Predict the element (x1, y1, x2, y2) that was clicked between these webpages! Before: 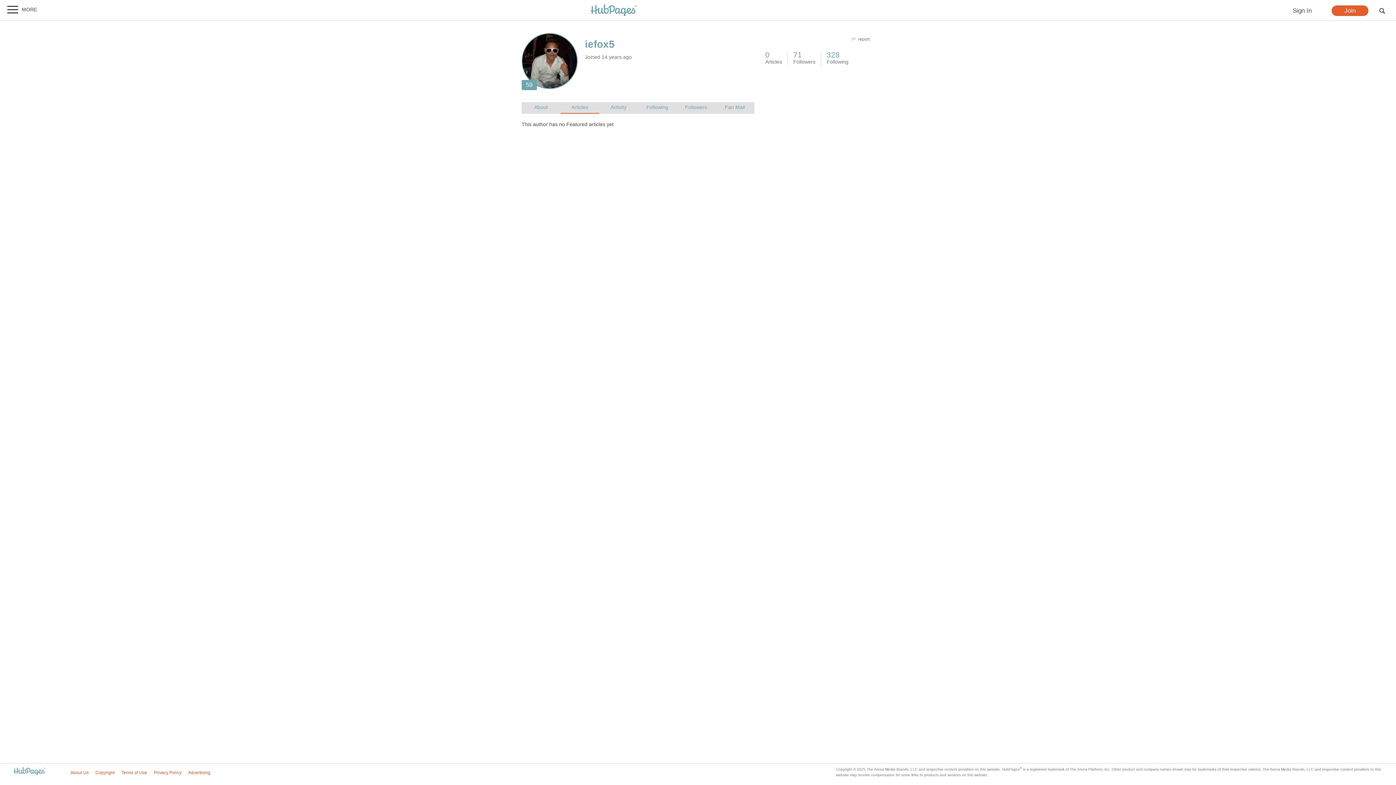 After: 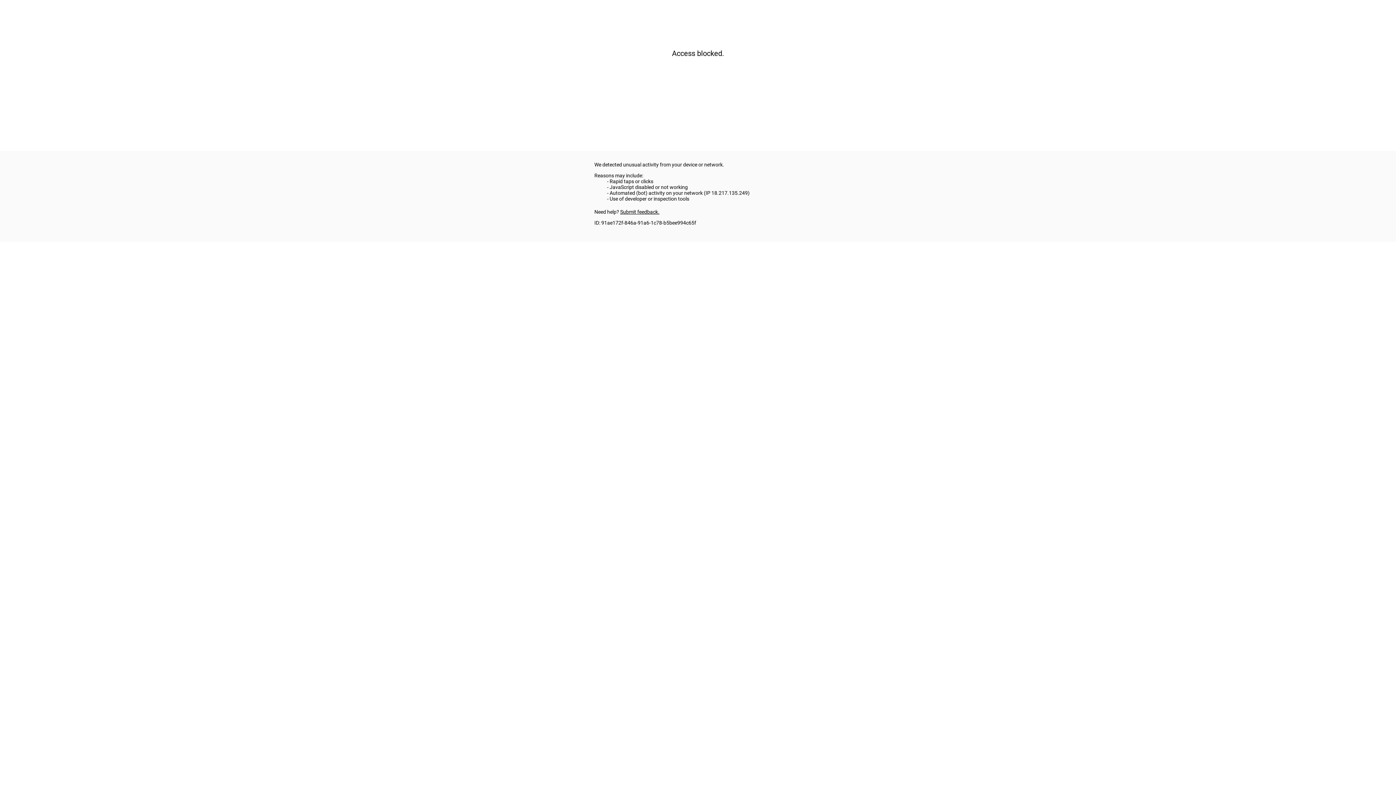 Action: bbox: (7, 767, 51, 776)